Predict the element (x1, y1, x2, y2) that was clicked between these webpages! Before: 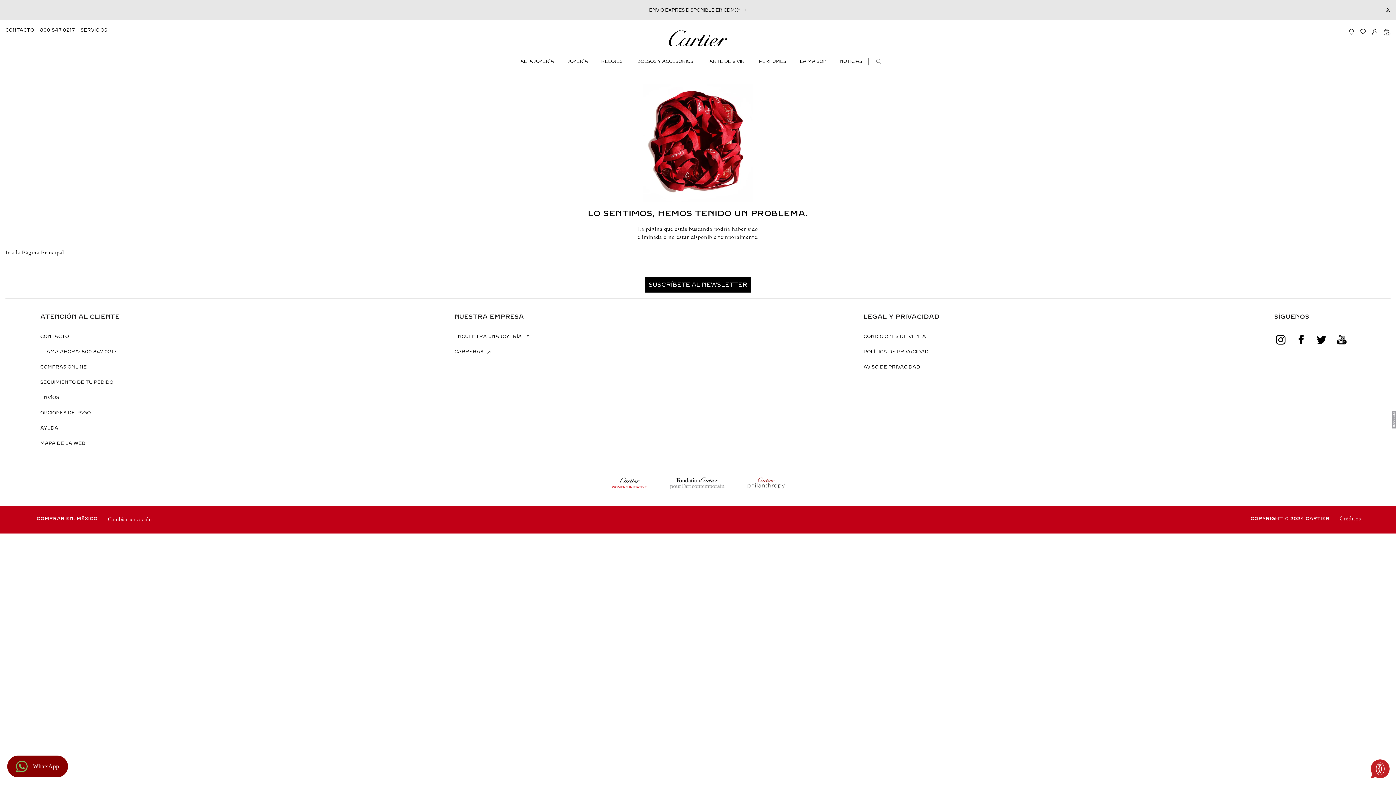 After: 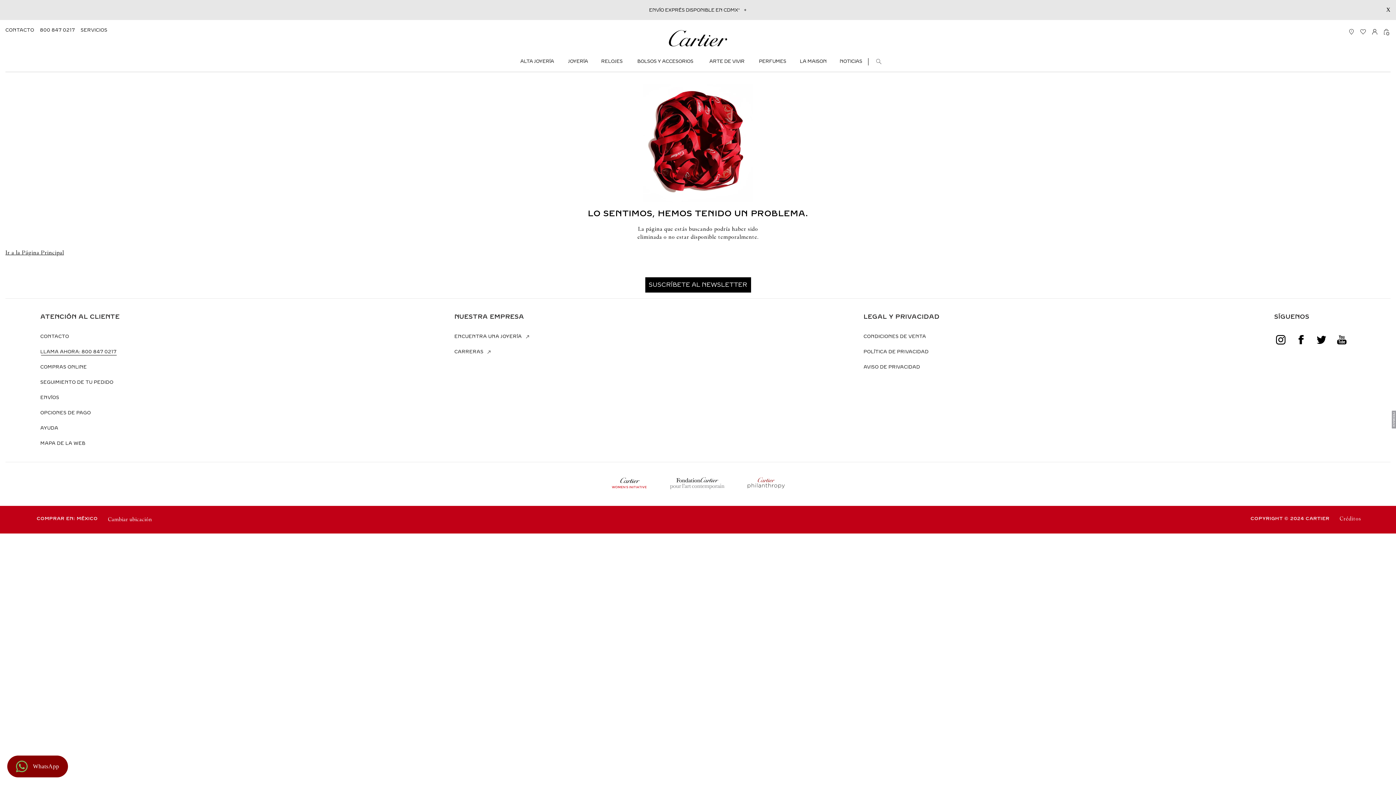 Action: label: LLAMA AHORA: 800 847 0217 bbox: (40, 349, 116, 355)